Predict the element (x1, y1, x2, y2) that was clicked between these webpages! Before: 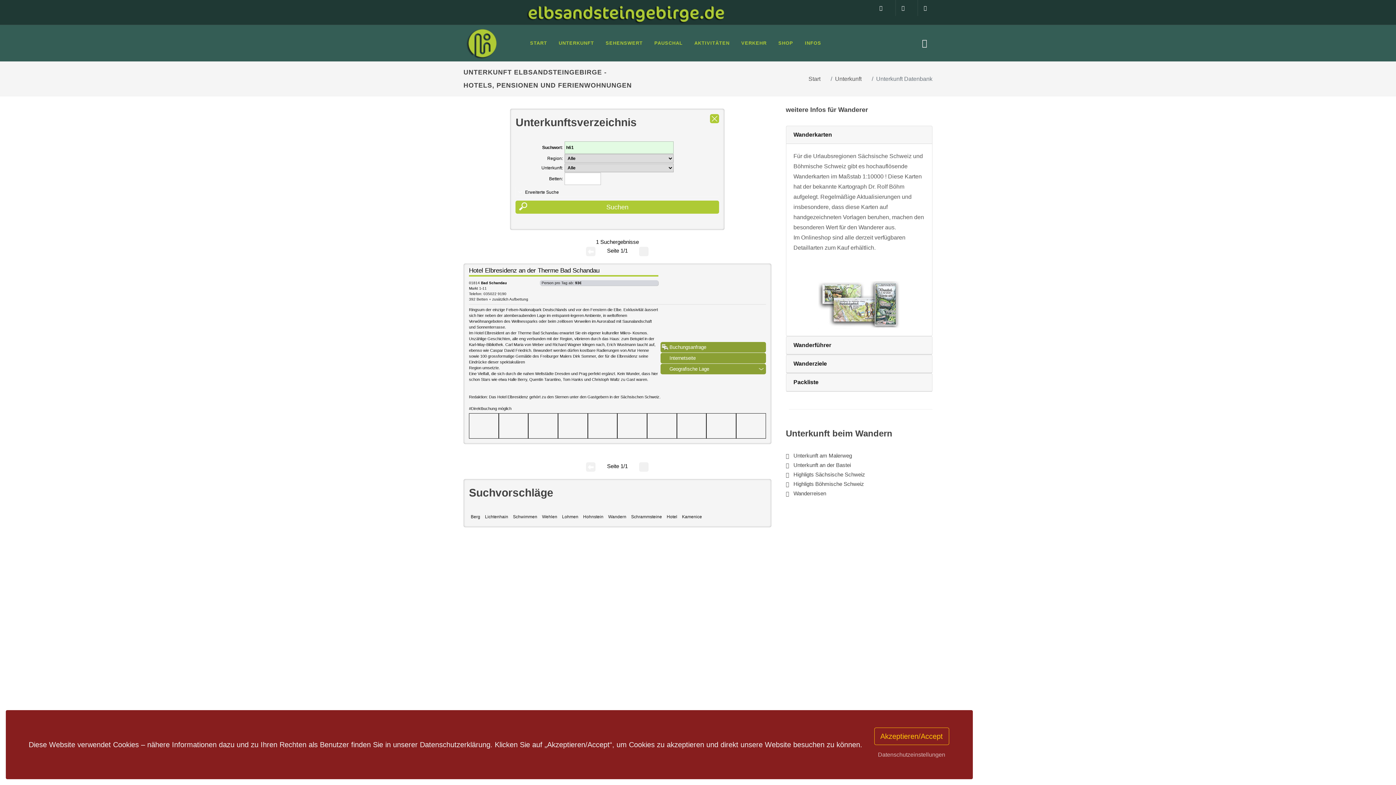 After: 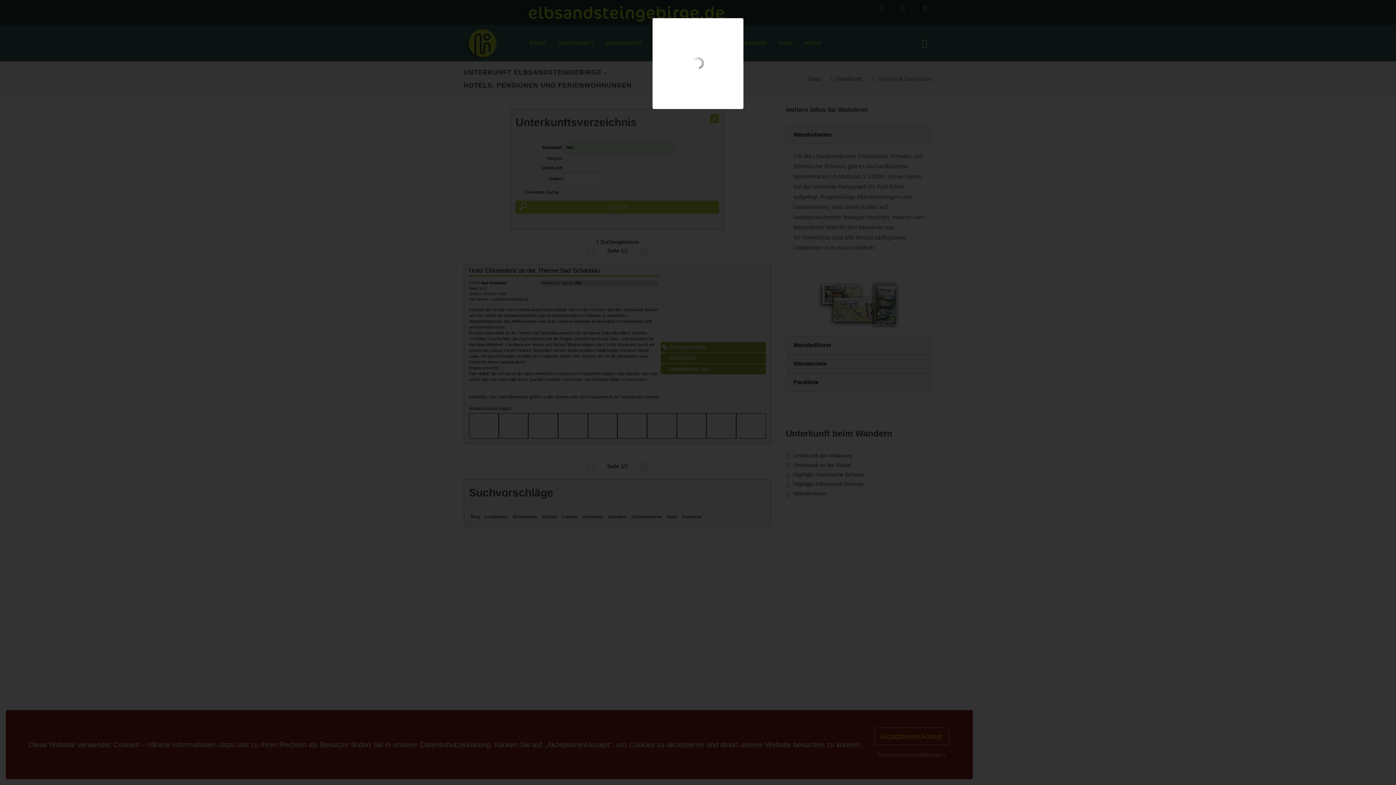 Action: bbox: (587, 413, 617, 438)